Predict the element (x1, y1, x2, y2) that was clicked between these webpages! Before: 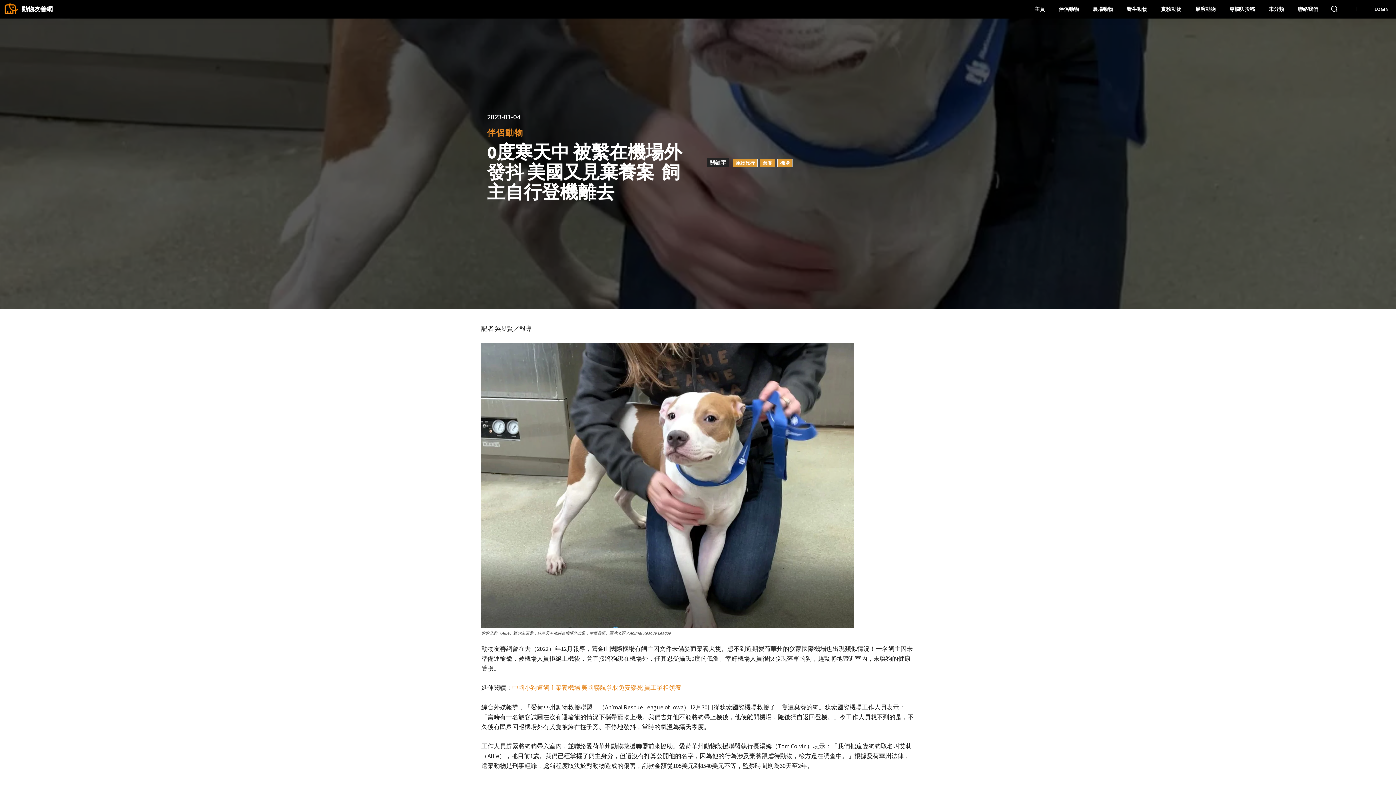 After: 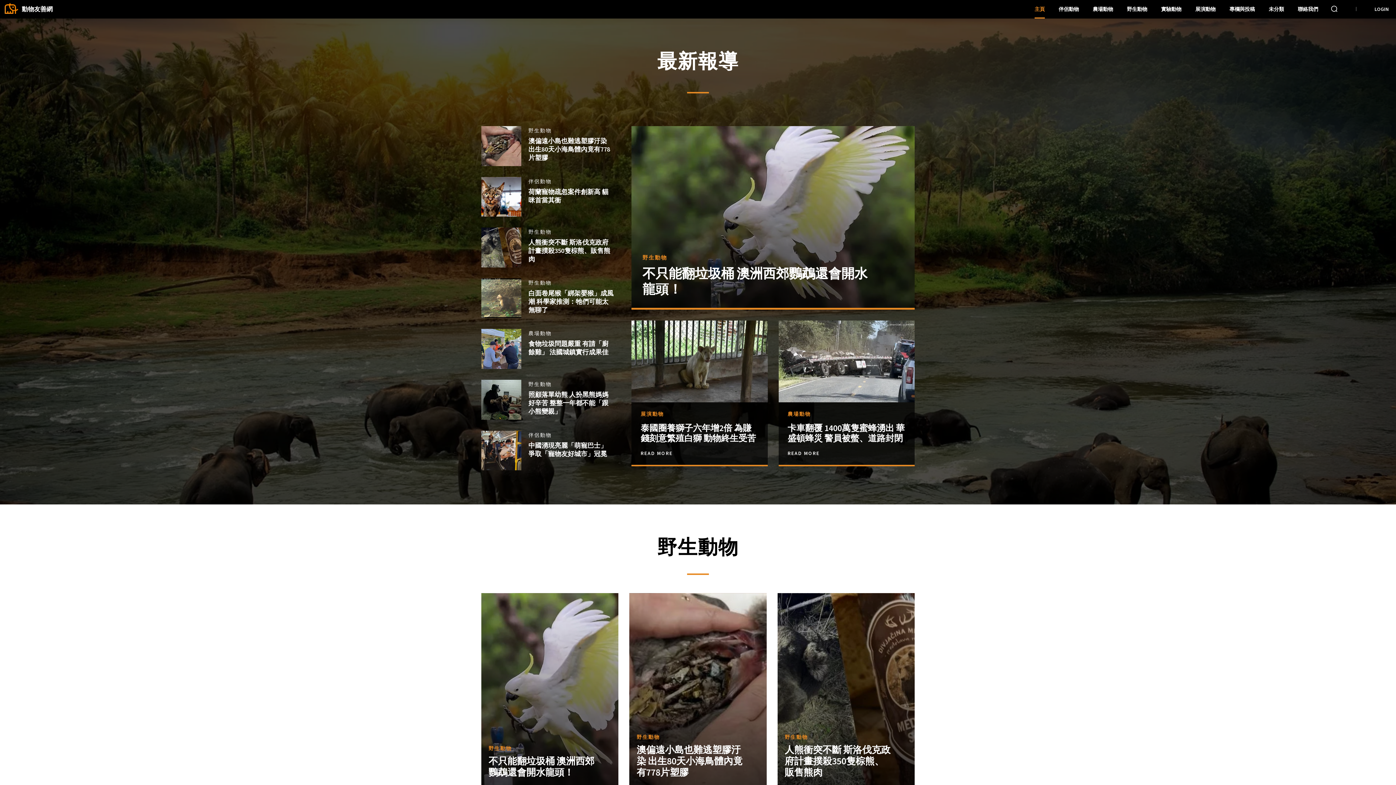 Action: label: 主頁 bbox: (1029, 0, 1050, 18)